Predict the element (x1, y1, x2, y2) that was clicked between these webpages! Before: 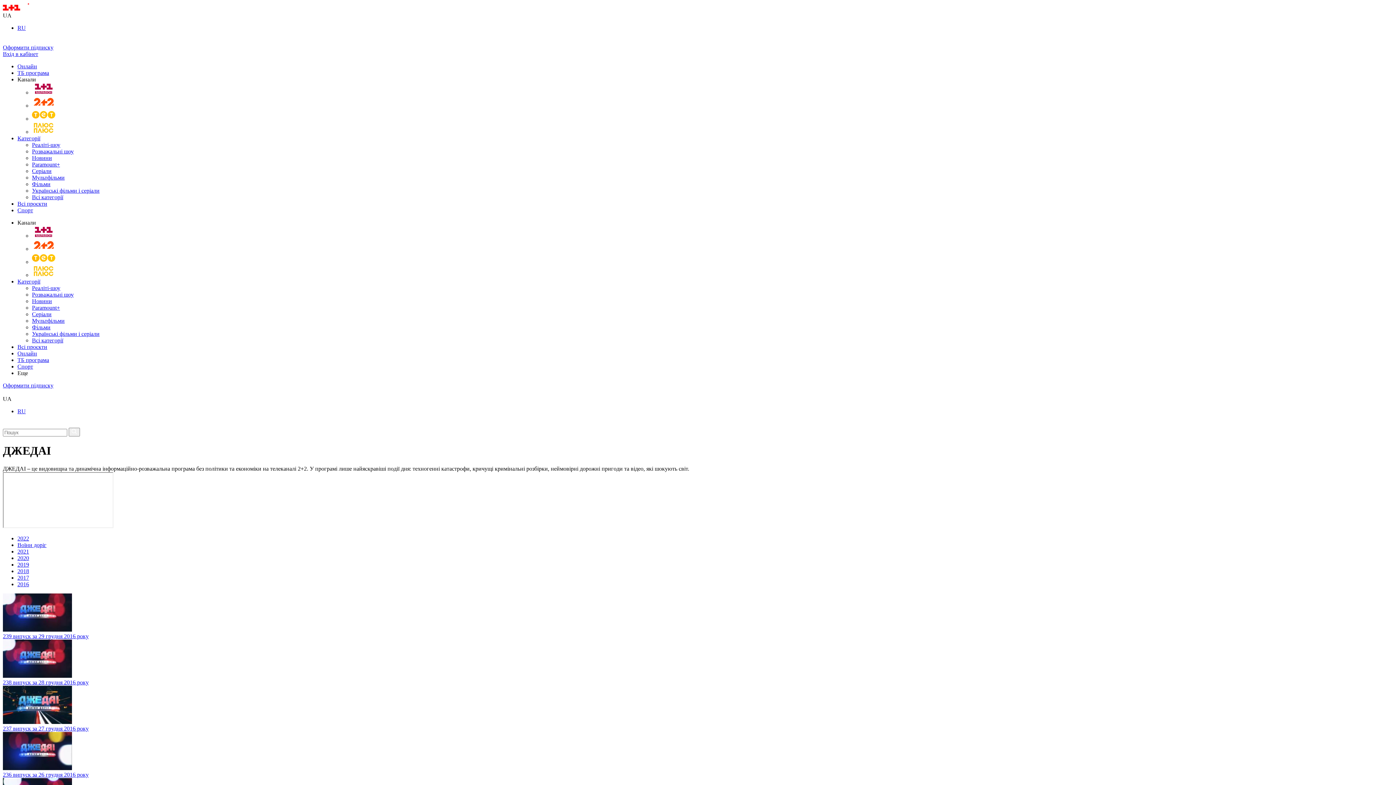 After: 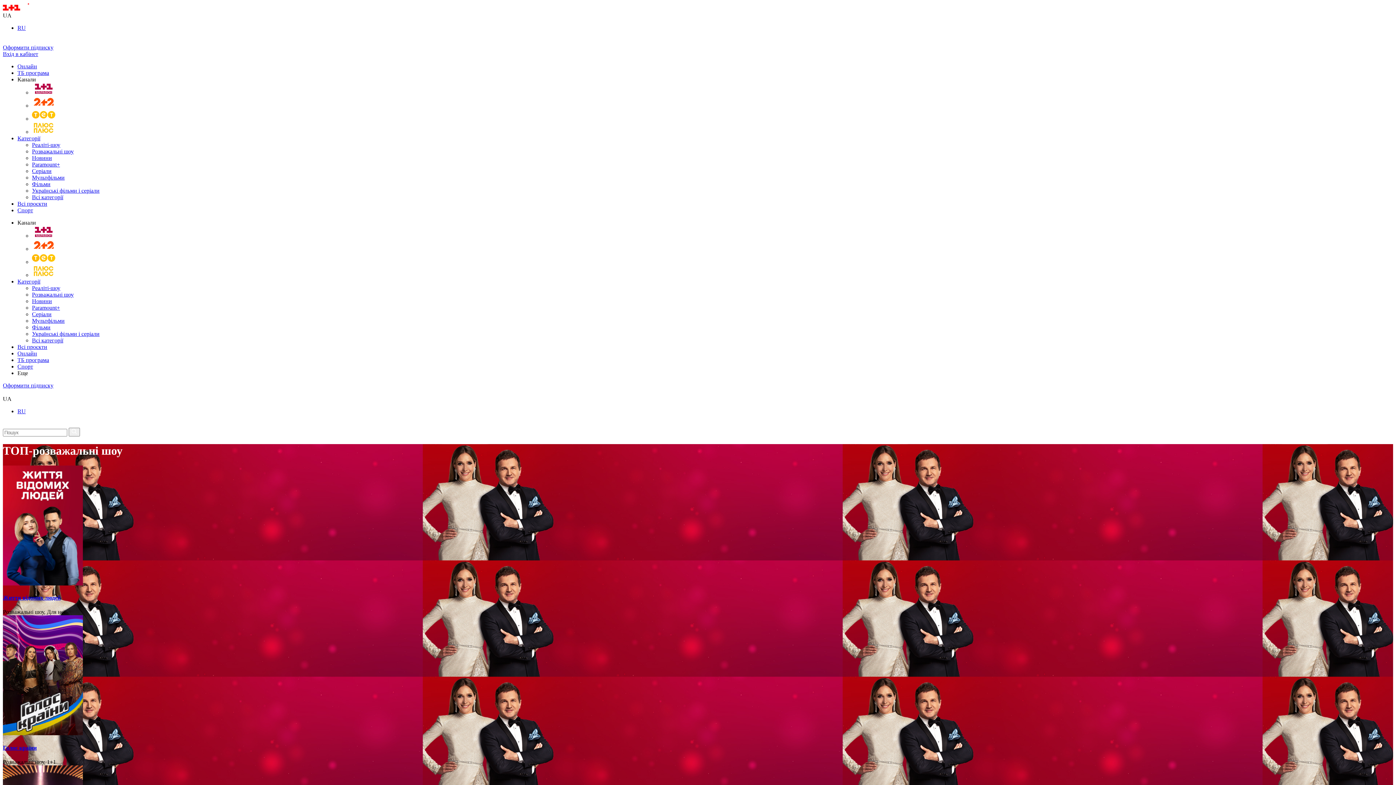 Action: label: Розважальні шоу bbox: (32, 291, 73, 297)